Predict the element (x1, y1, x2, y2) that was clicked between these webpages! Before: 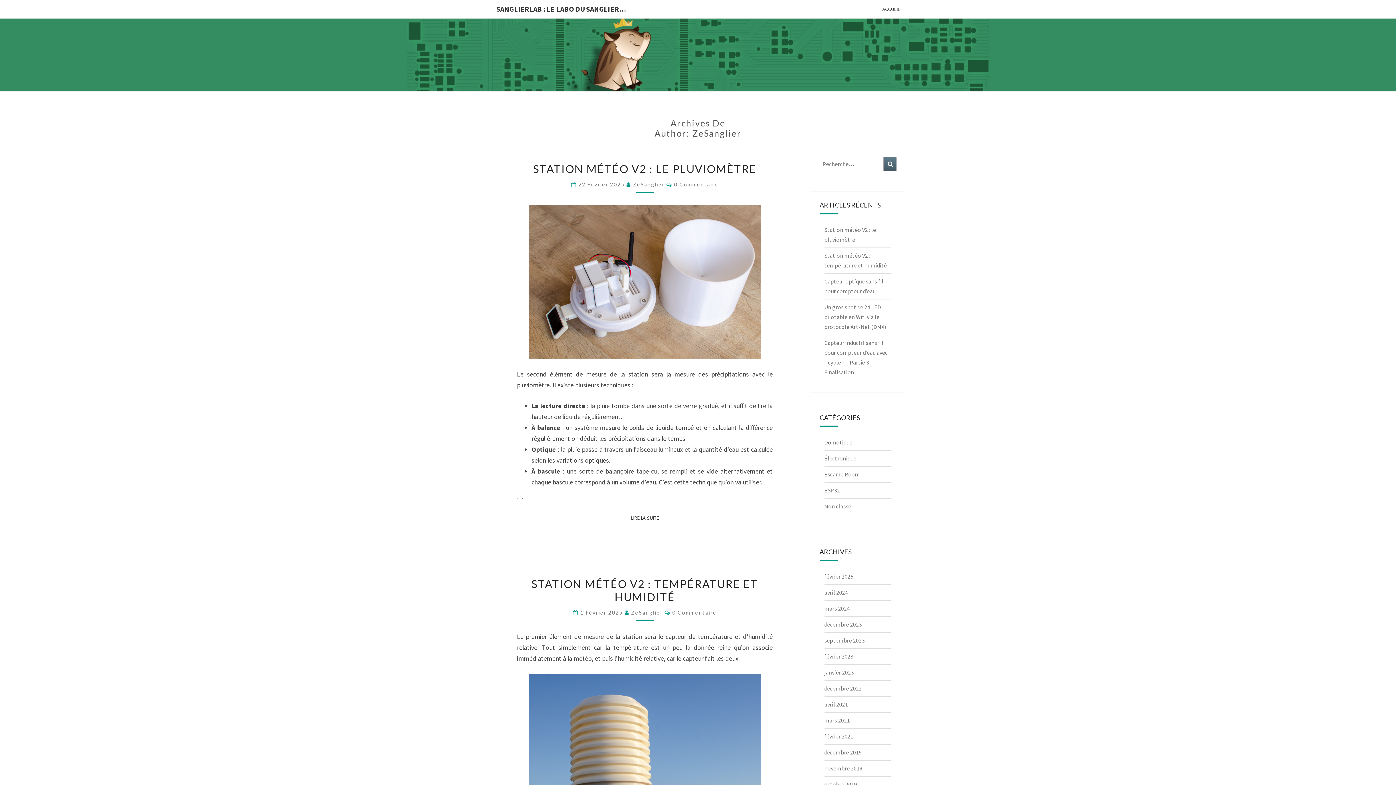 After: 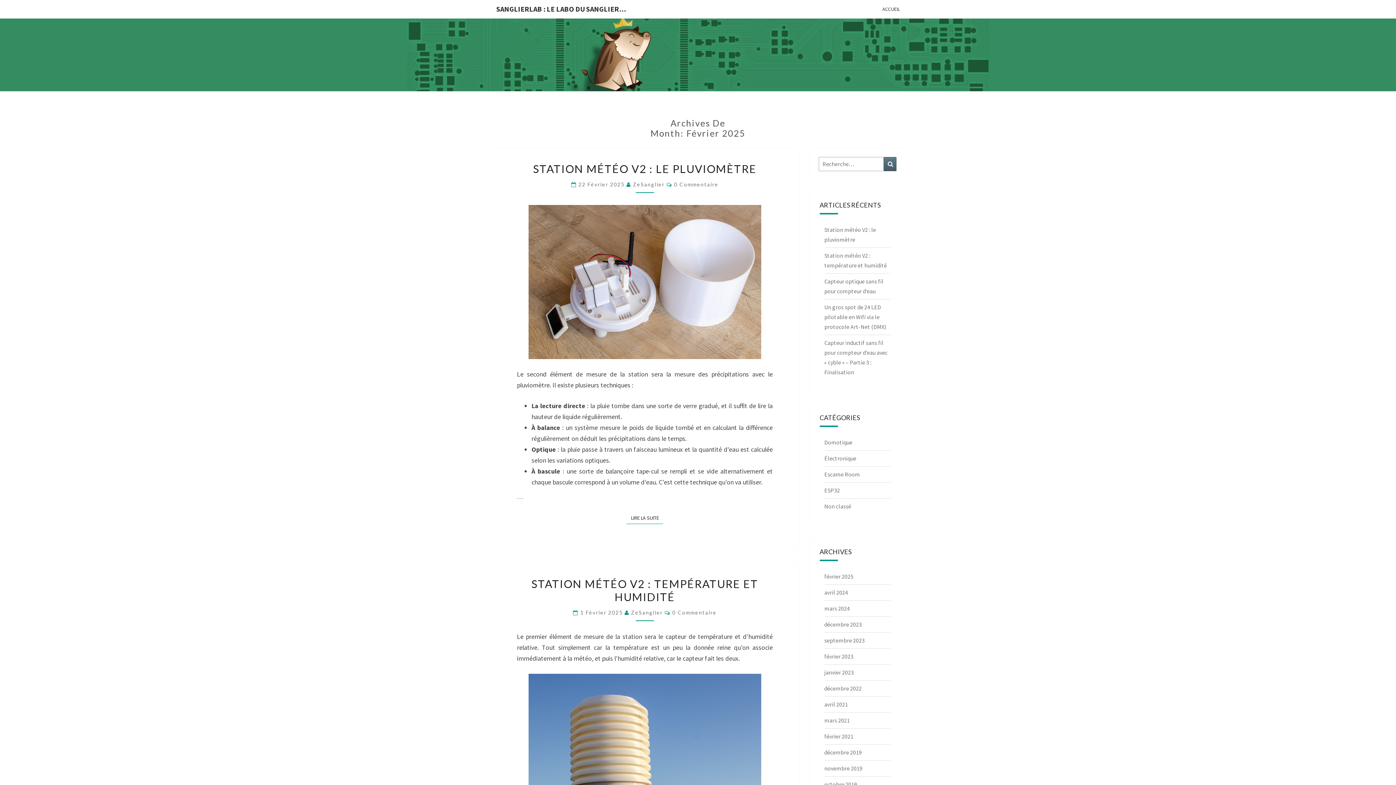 Action: bbox: (824, 573, 853, 580) label: février 2025